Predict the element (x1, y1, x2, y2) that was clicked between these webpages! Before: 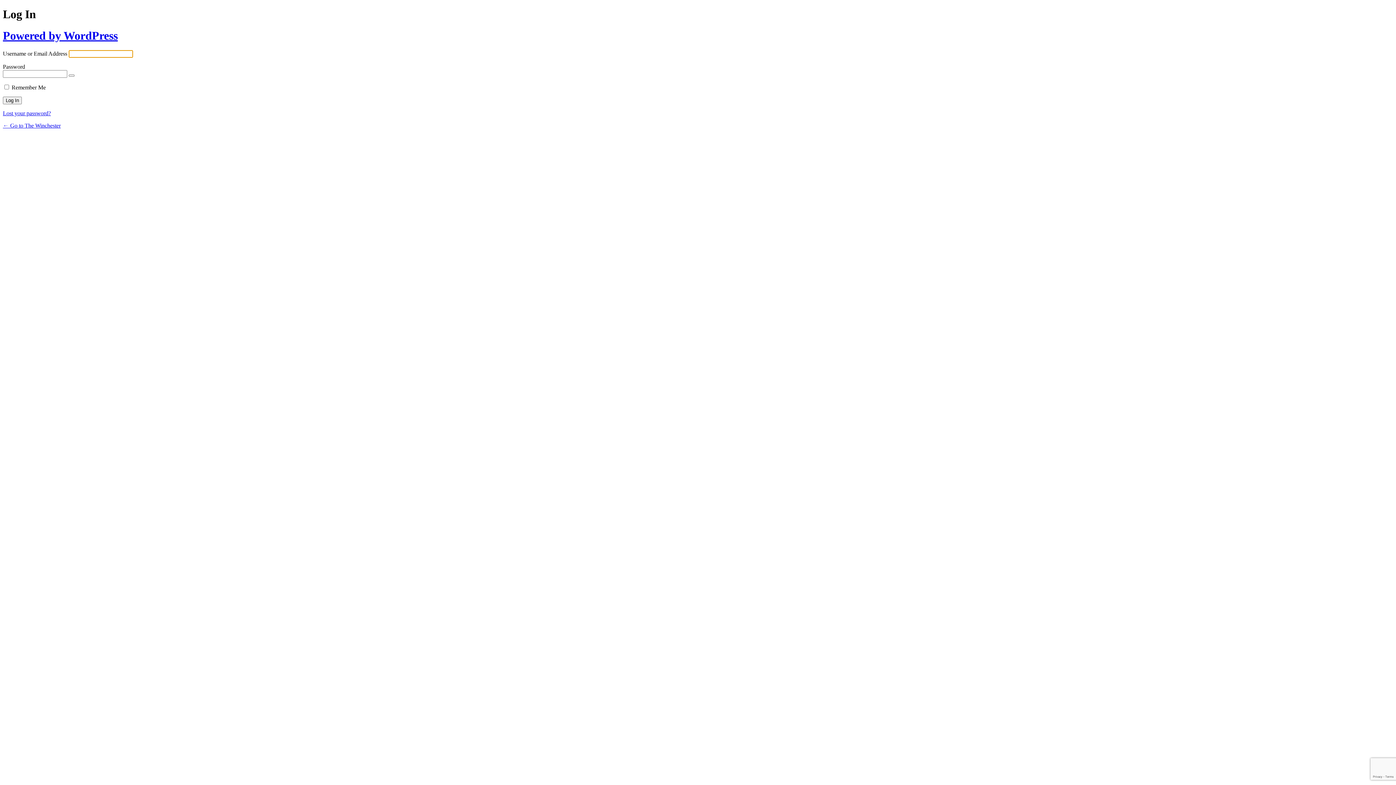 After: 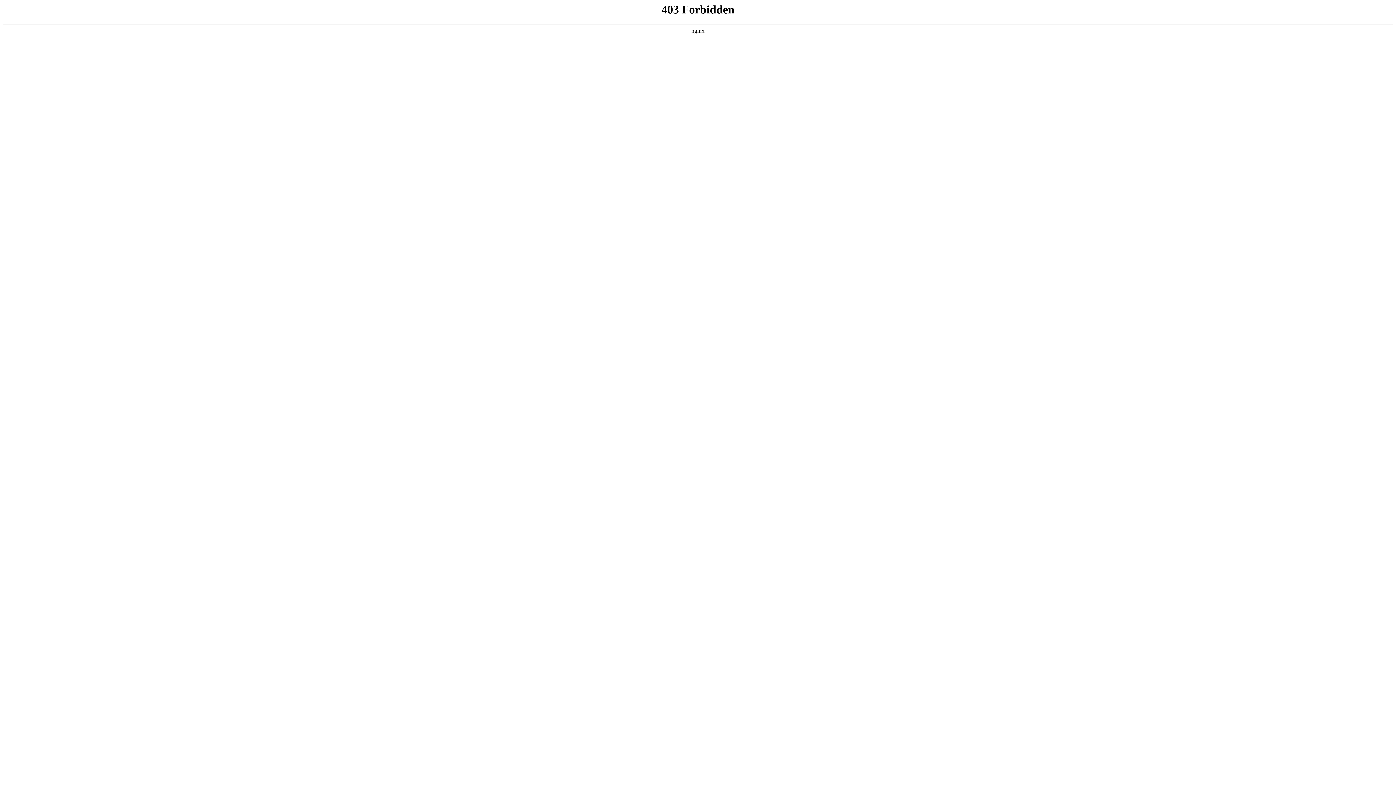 Action: bbox: (2, 29, 117, 42) label: Powered by WordPress